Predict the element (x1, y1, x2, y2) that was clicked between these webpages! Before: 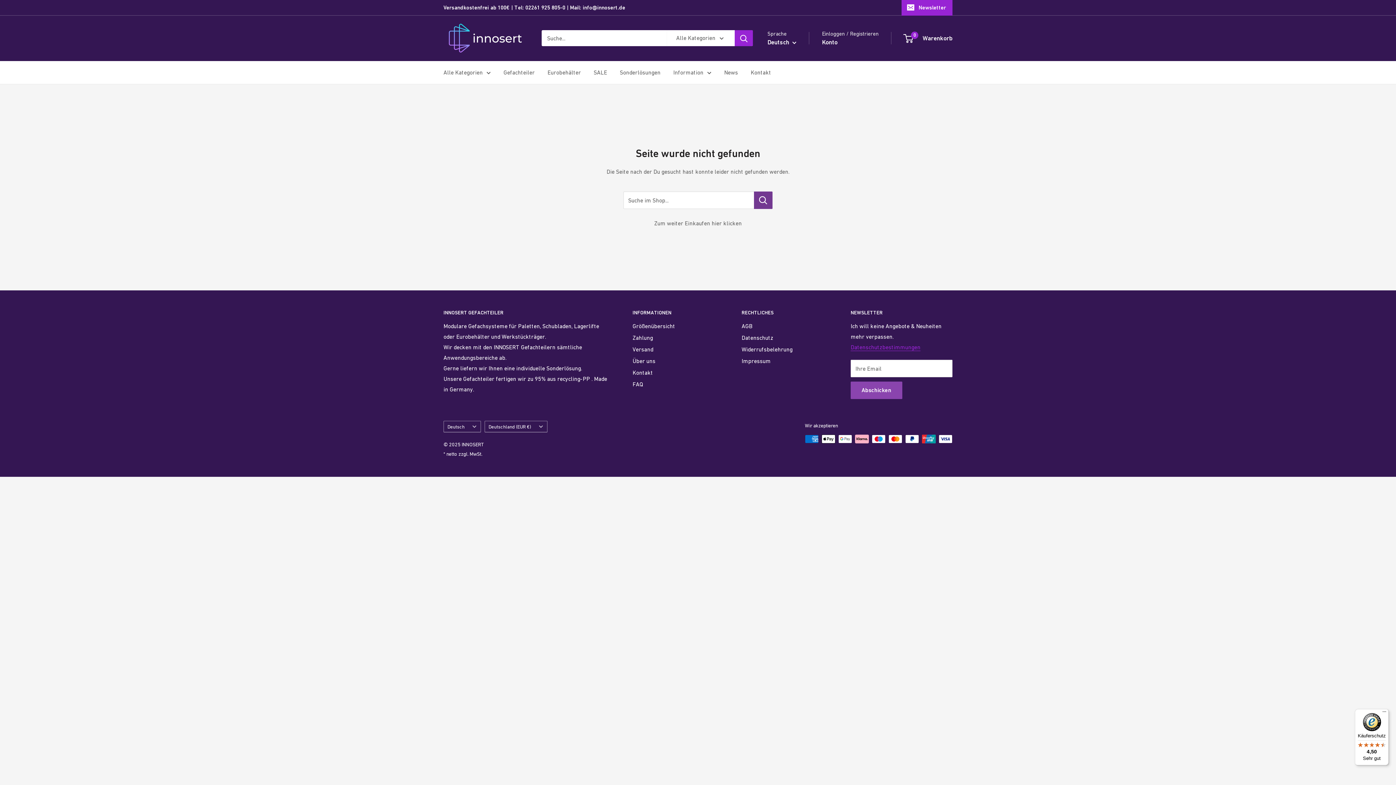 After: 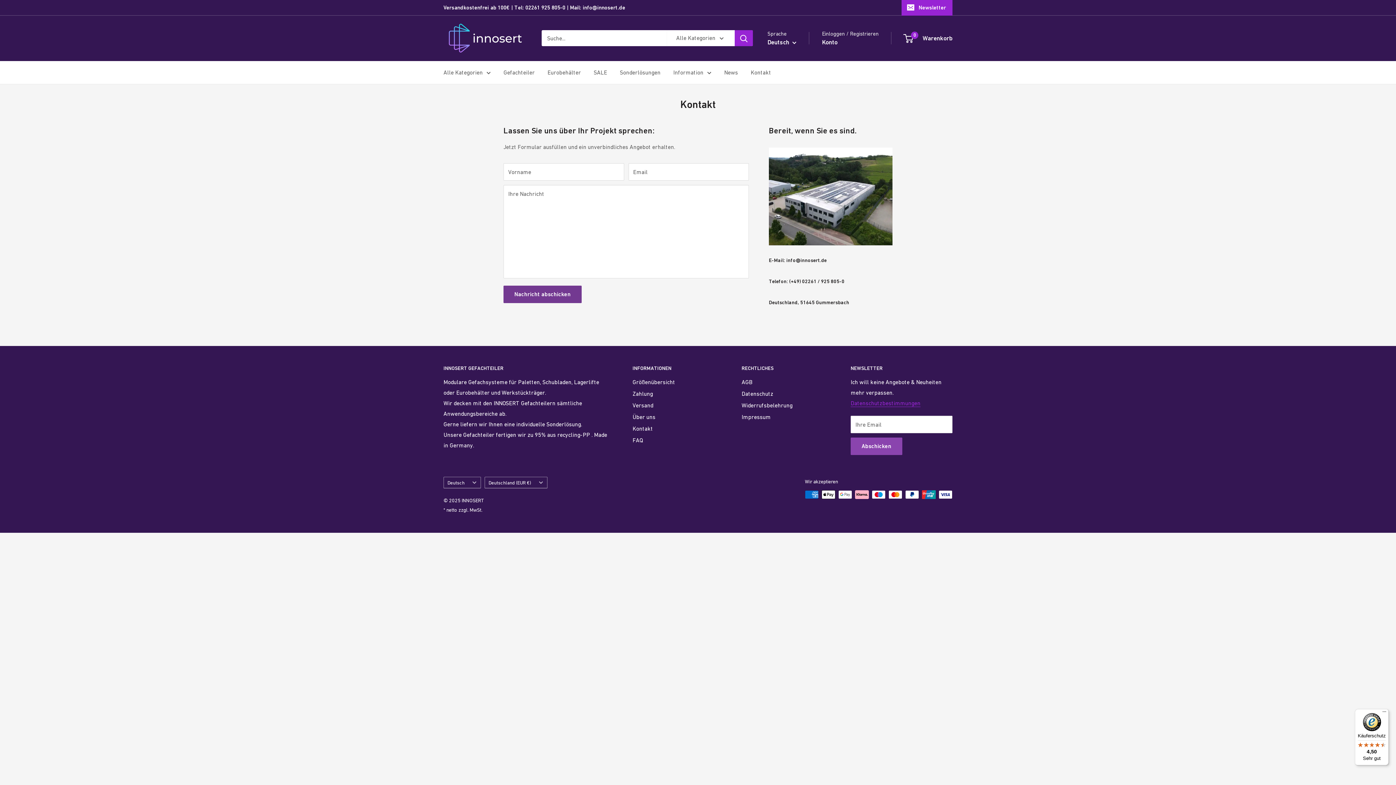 Action: bbox: (632, 367, 716, 378) label: Kontakt